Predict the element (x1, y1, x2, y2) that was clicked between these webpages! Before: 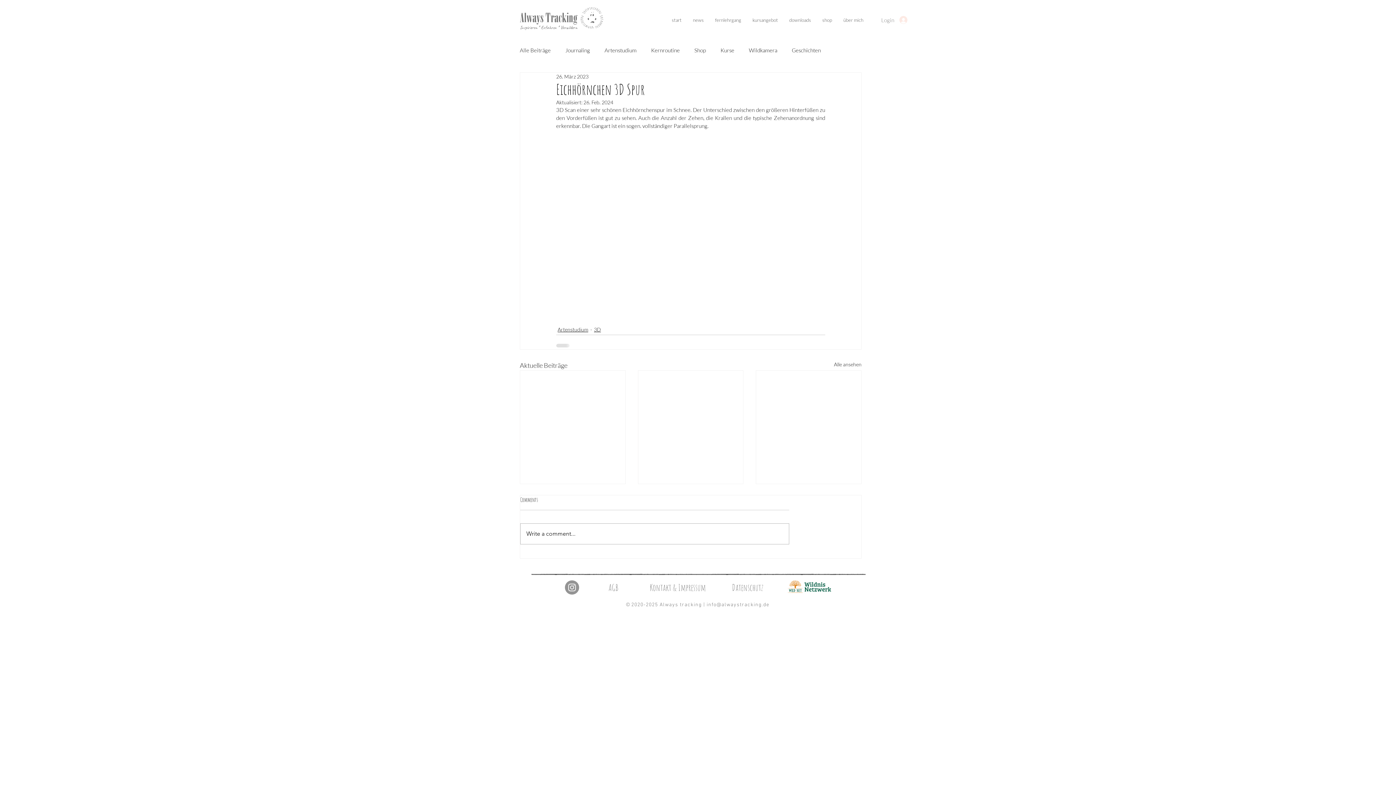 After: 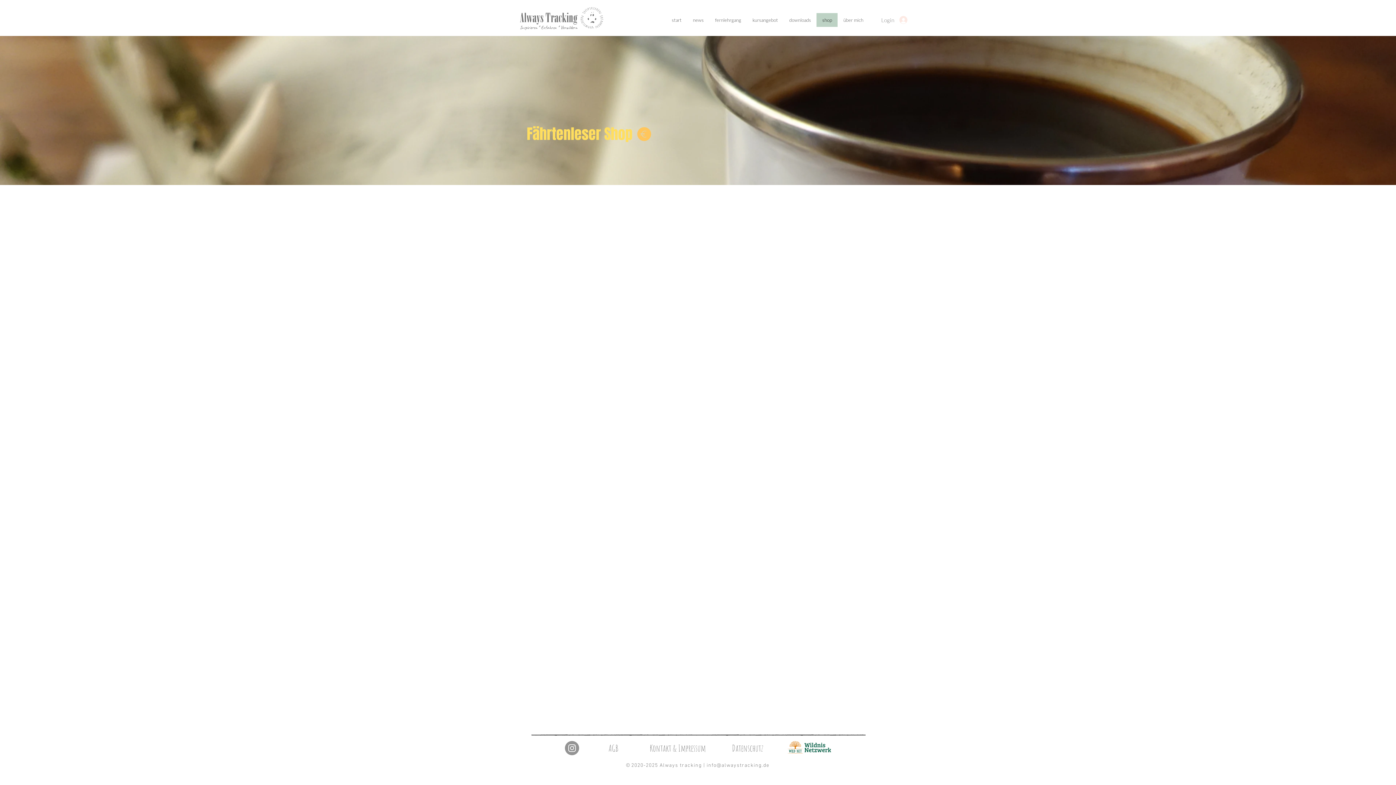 Action: bbox: (816, 13, 837, 26) label: shop